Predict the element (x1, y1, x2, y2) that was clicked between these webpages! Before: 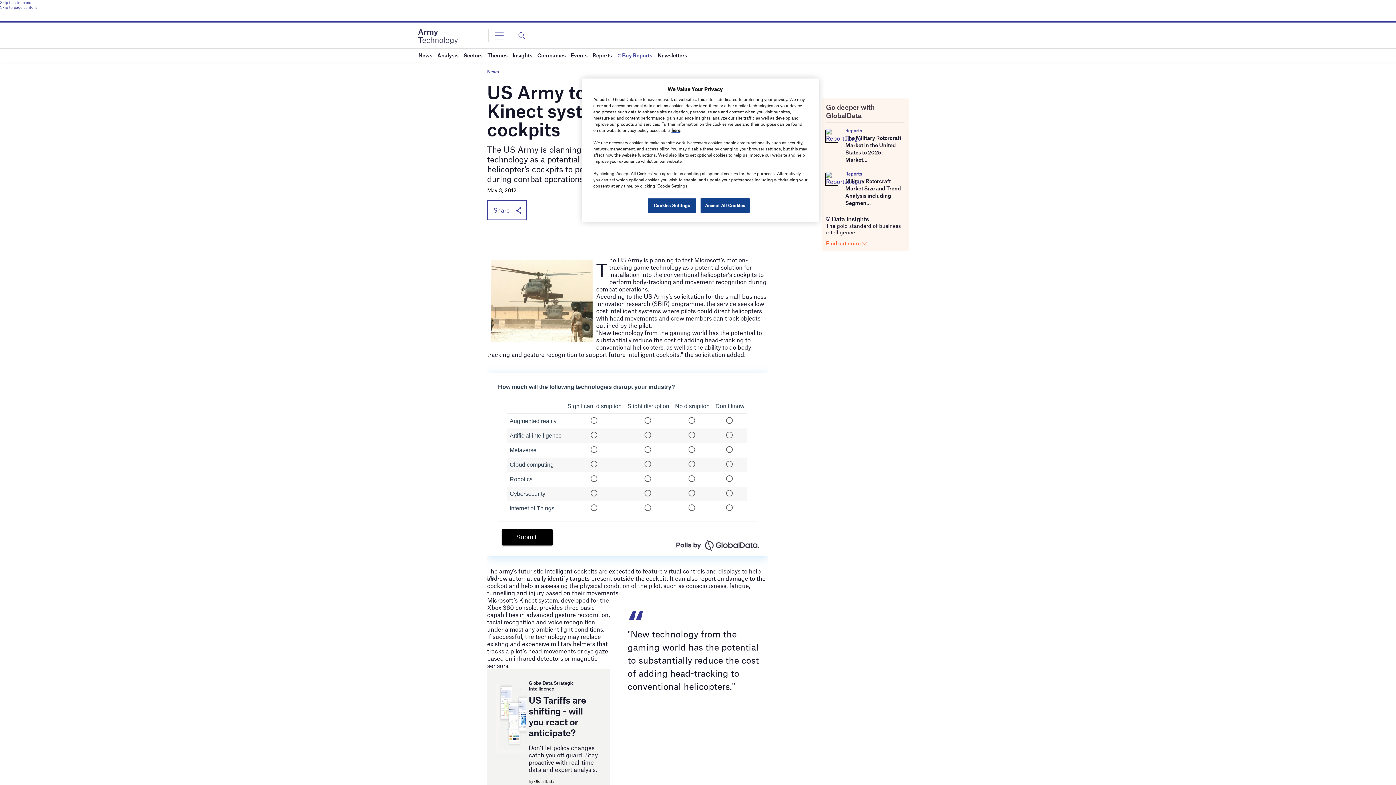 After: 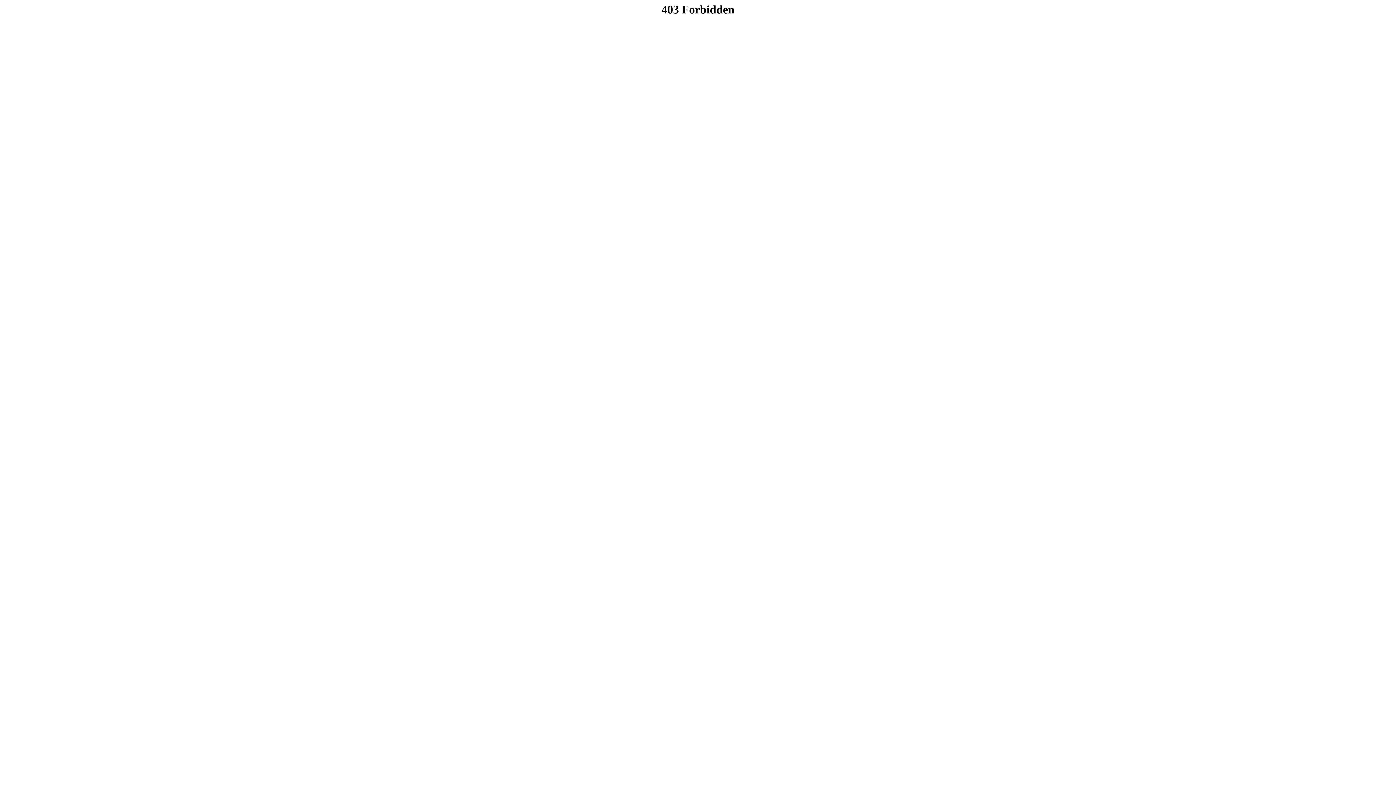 Action: bbox: (826, 174, 839, 181)